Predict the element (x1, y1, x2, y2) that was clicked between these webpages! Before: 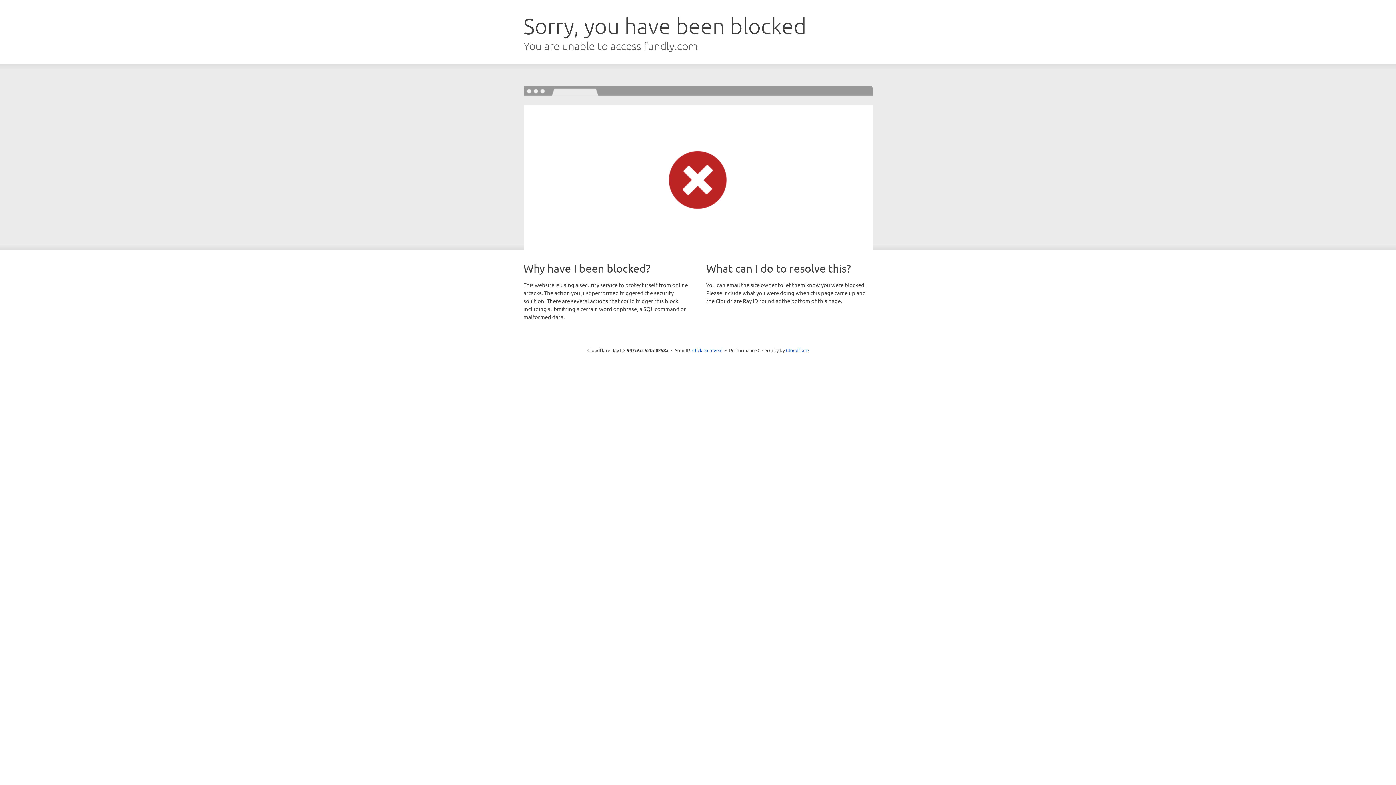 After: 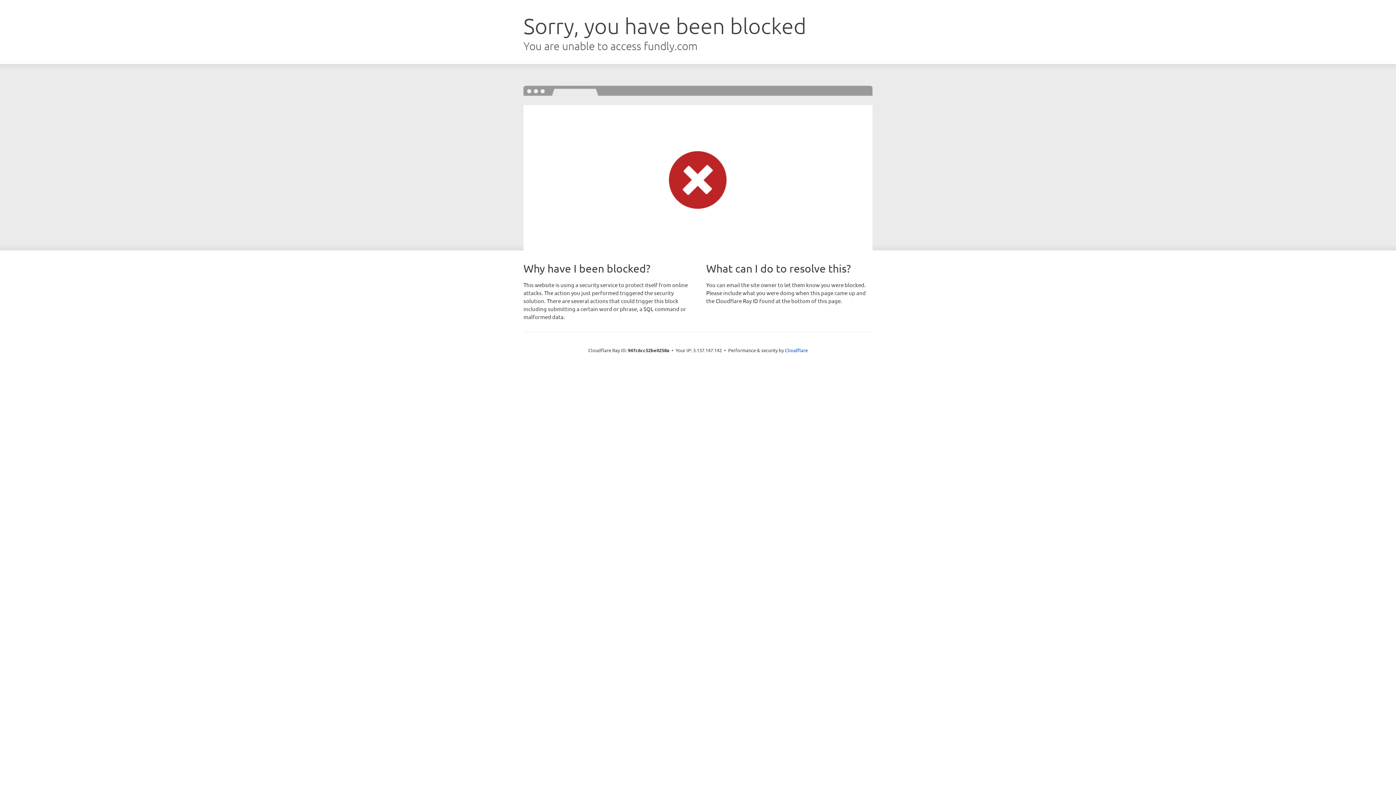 Action: bbox: (692, 346, 722, 353) label: Click to reveal